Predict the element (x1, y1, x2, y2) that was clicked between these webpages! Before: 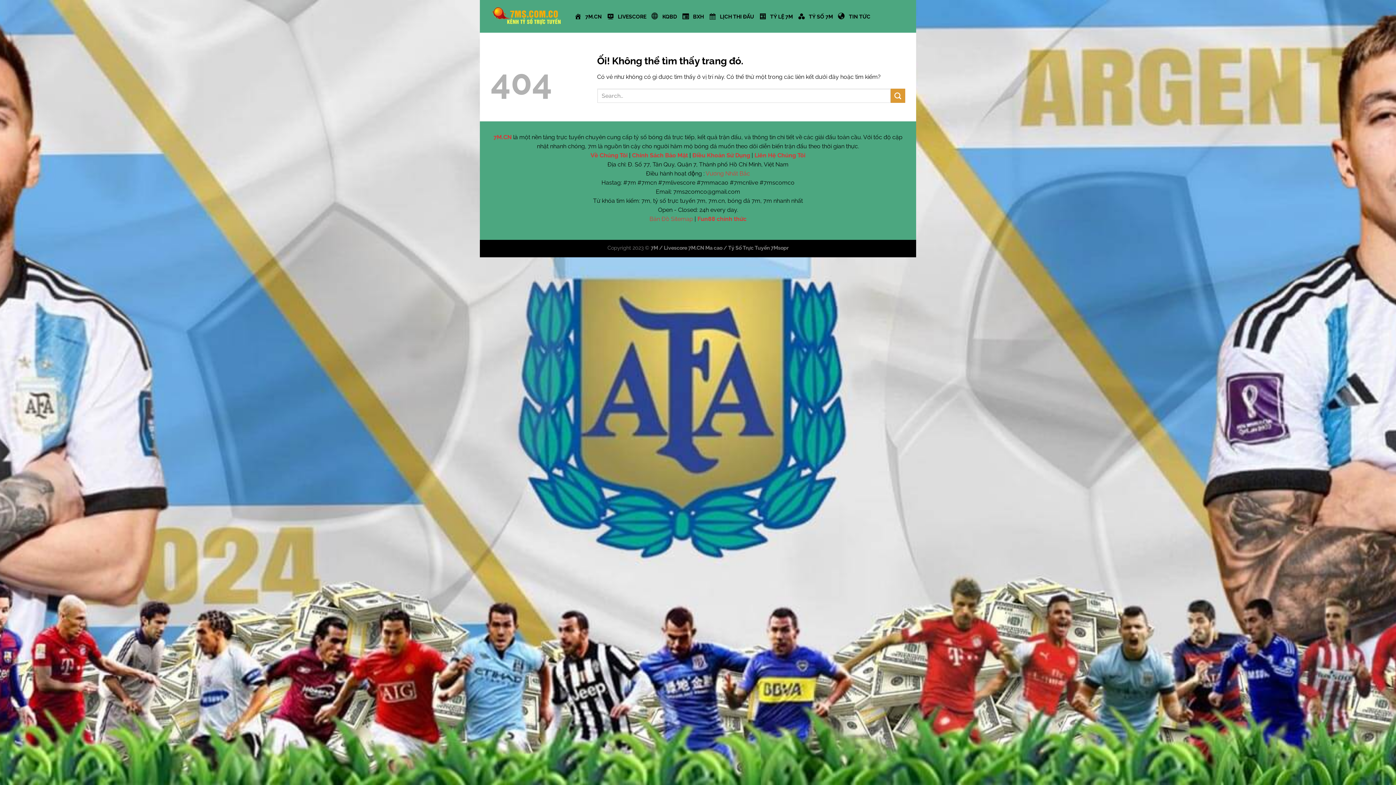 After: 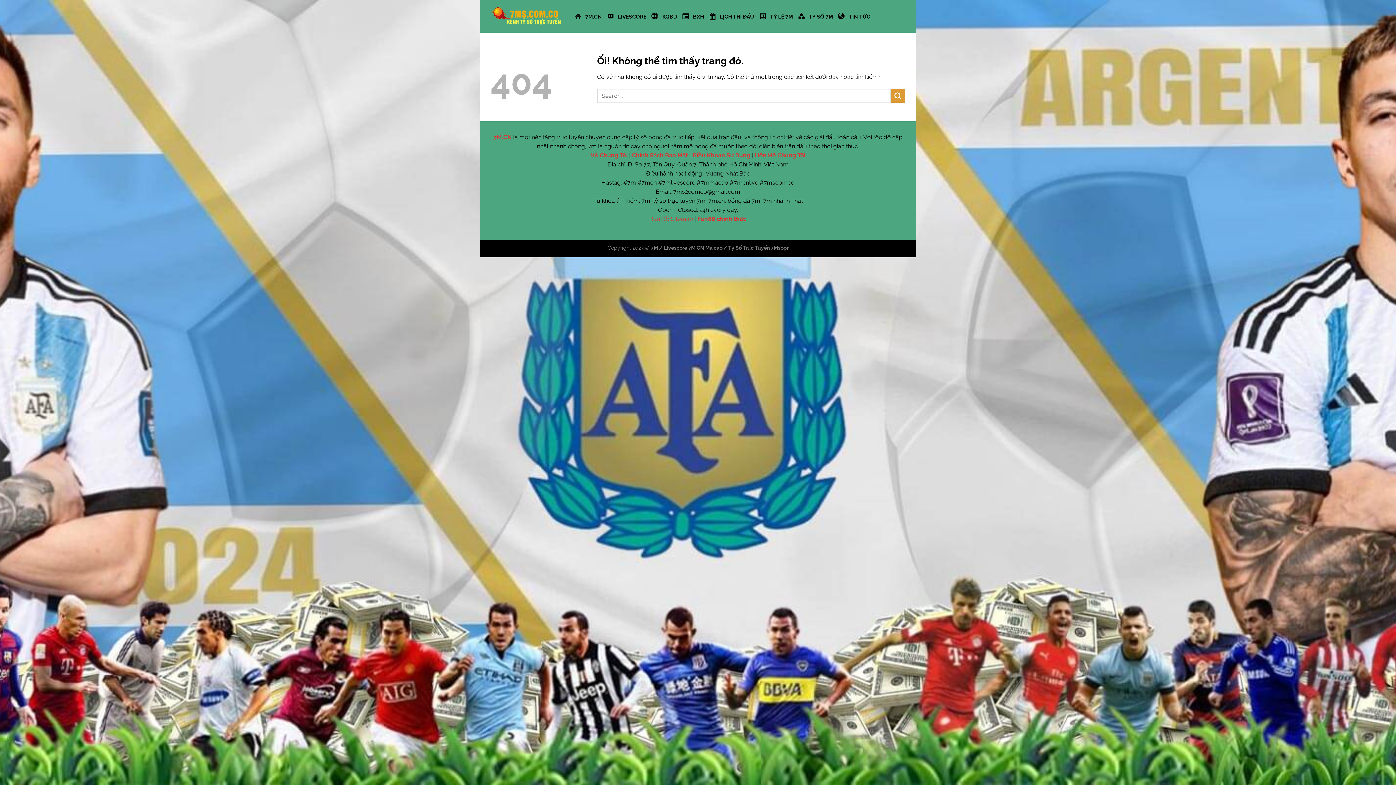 Action: label: Vương Nhất Bắc bbox: (705, 170, 750, 177)